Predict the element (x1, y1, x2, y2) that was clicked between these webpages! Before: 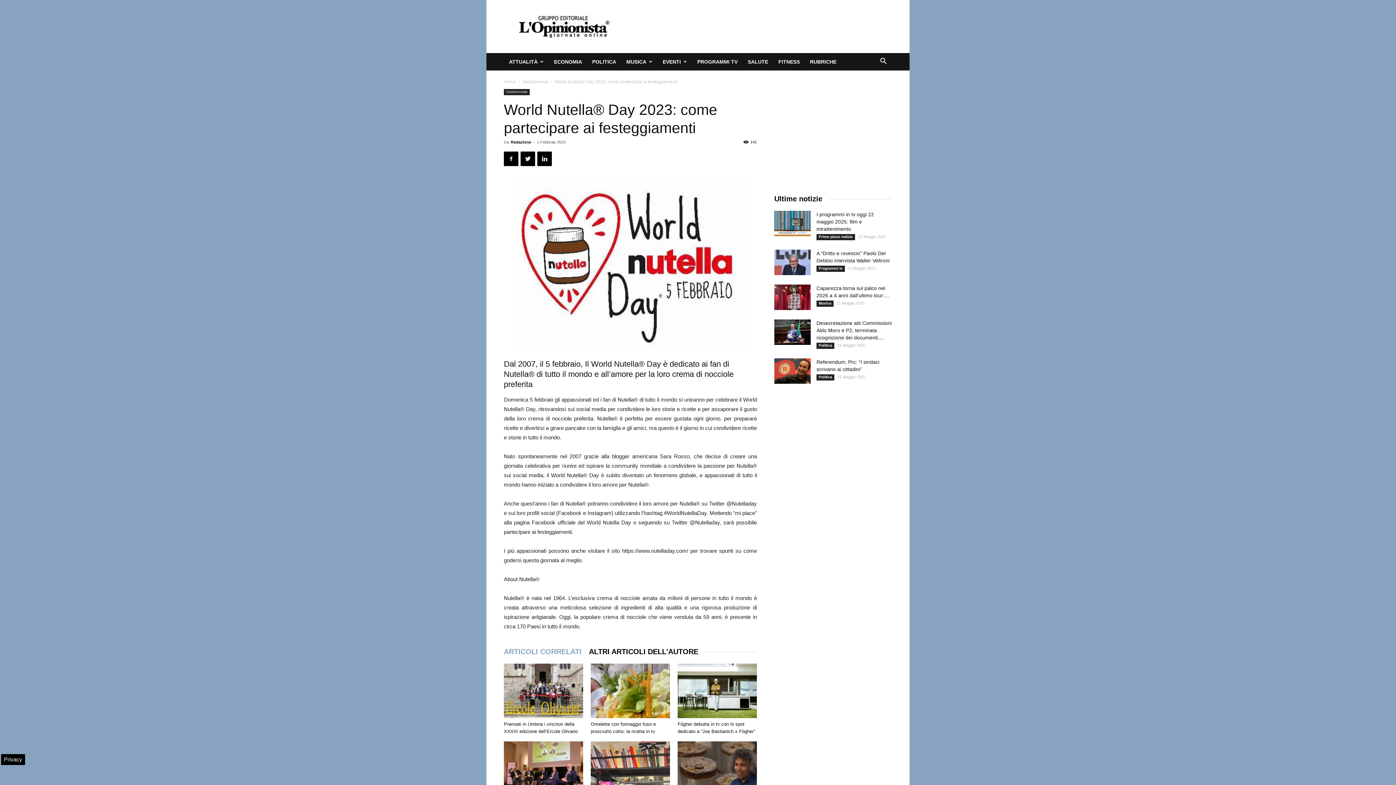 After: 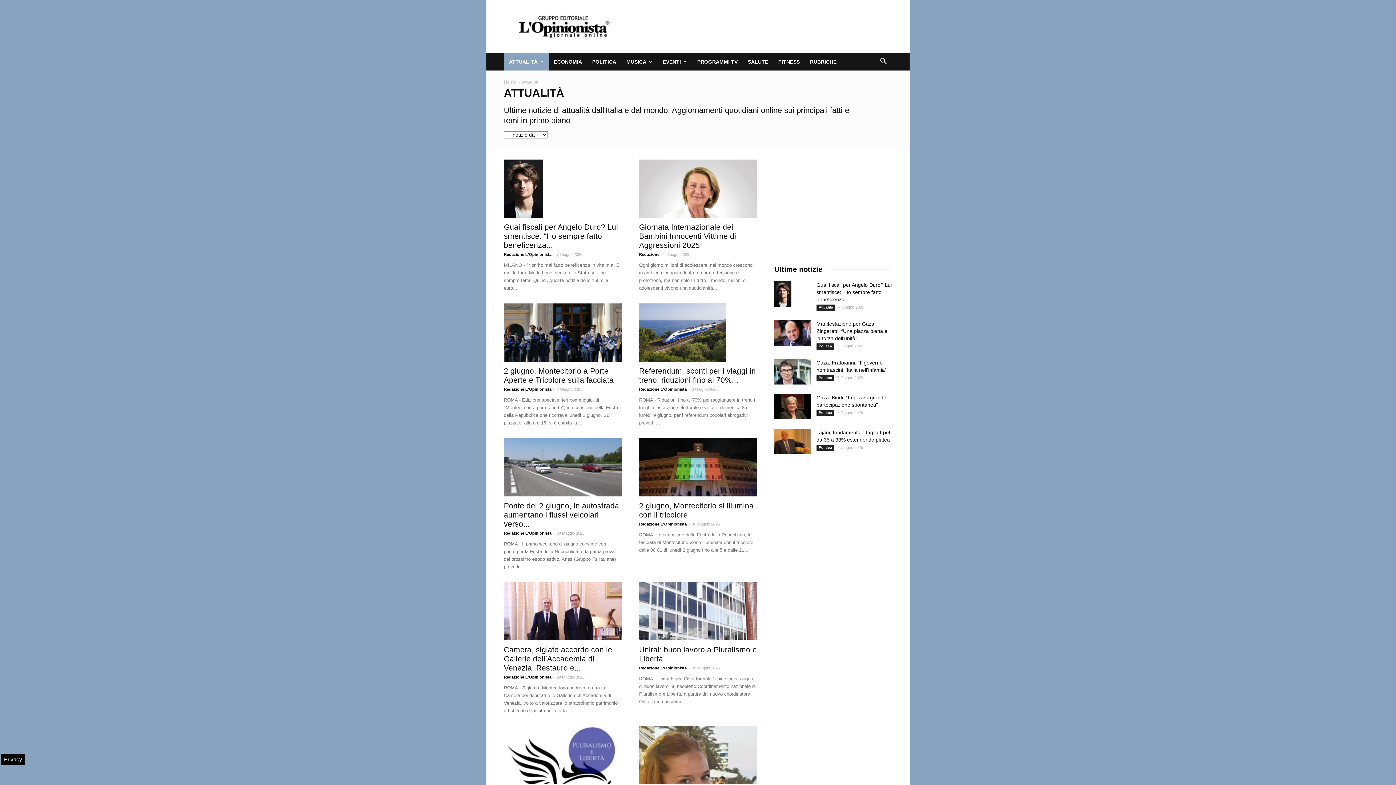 Action: bbox: (504, 53, 549, 70) label: ATTUALITÀ